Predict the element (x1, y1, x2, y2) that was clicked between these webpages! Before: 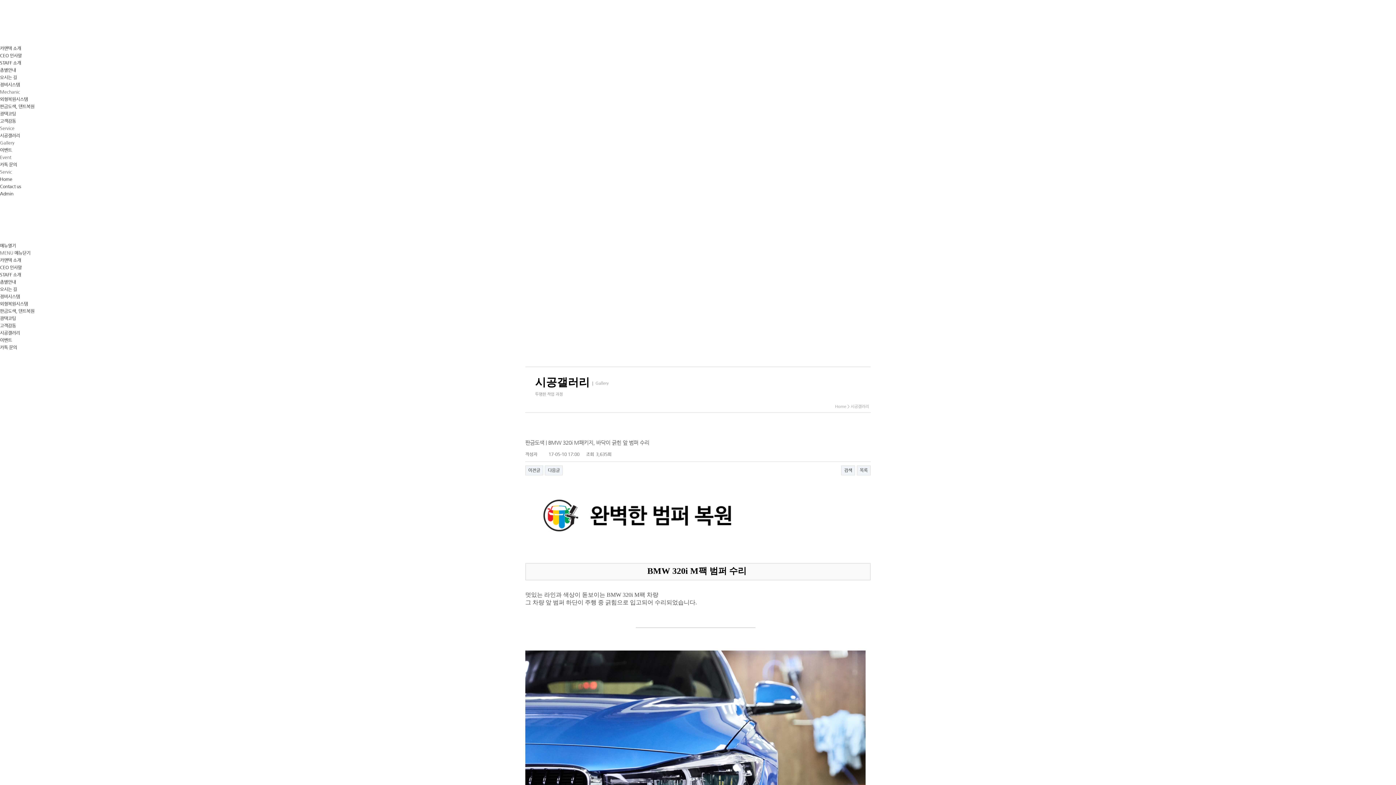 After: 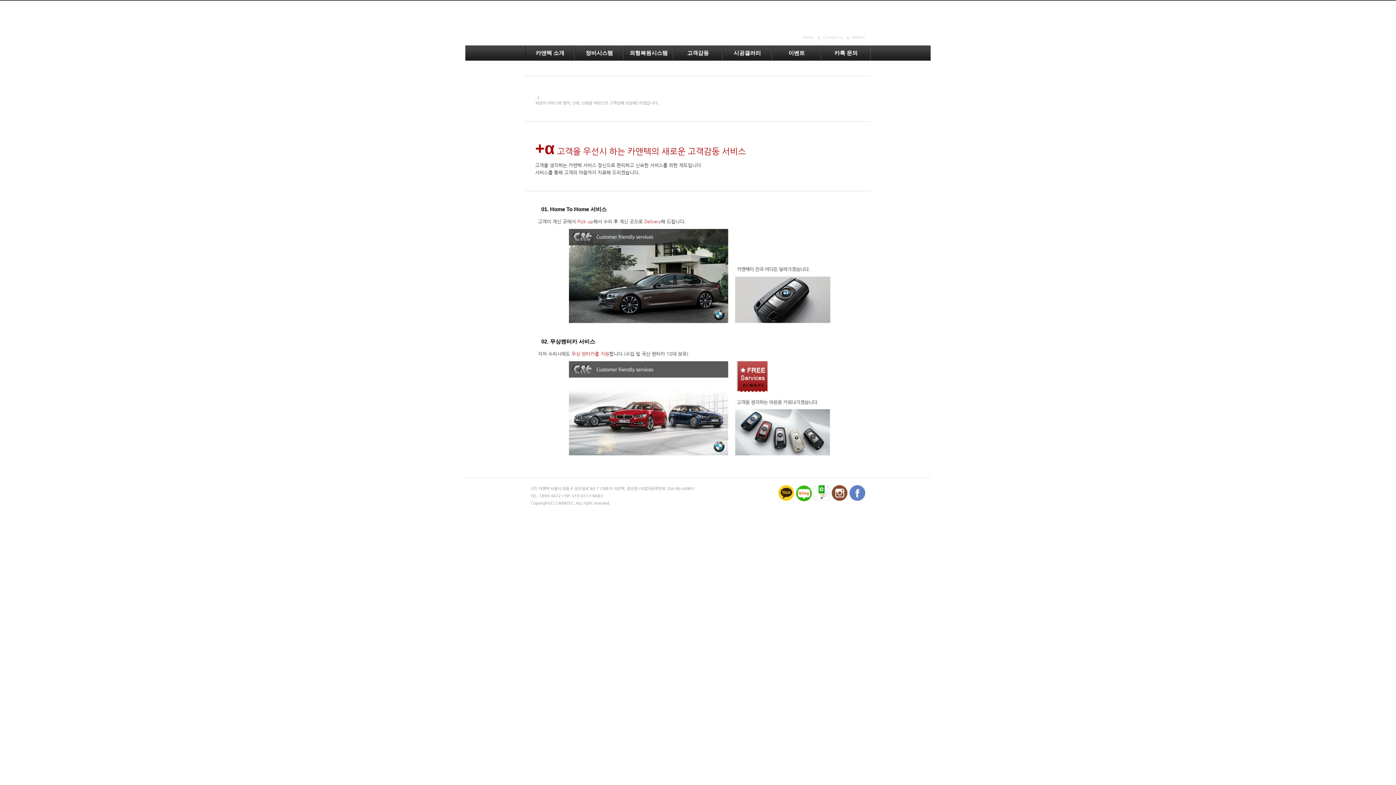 Action: bbox: (0, 323, 16, 328) label: 고객감동